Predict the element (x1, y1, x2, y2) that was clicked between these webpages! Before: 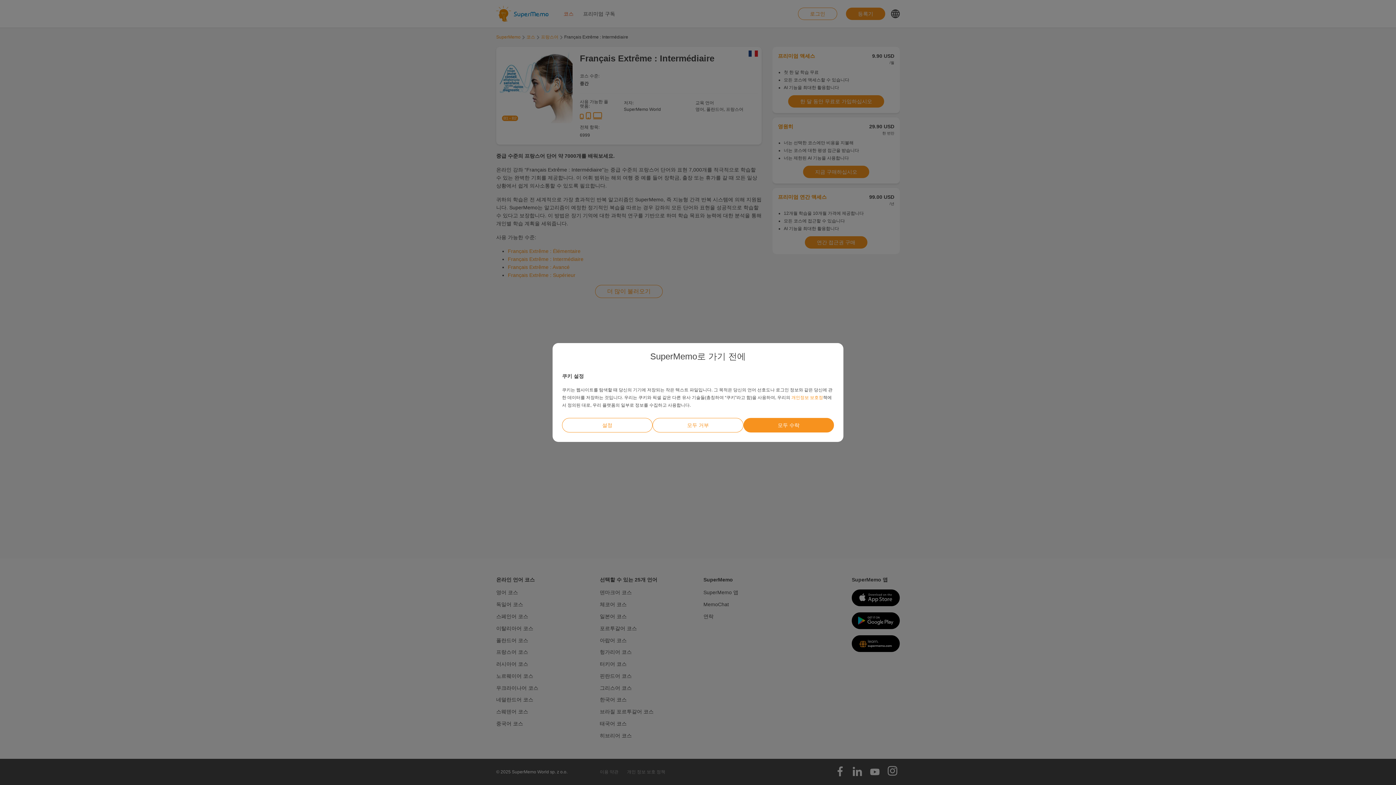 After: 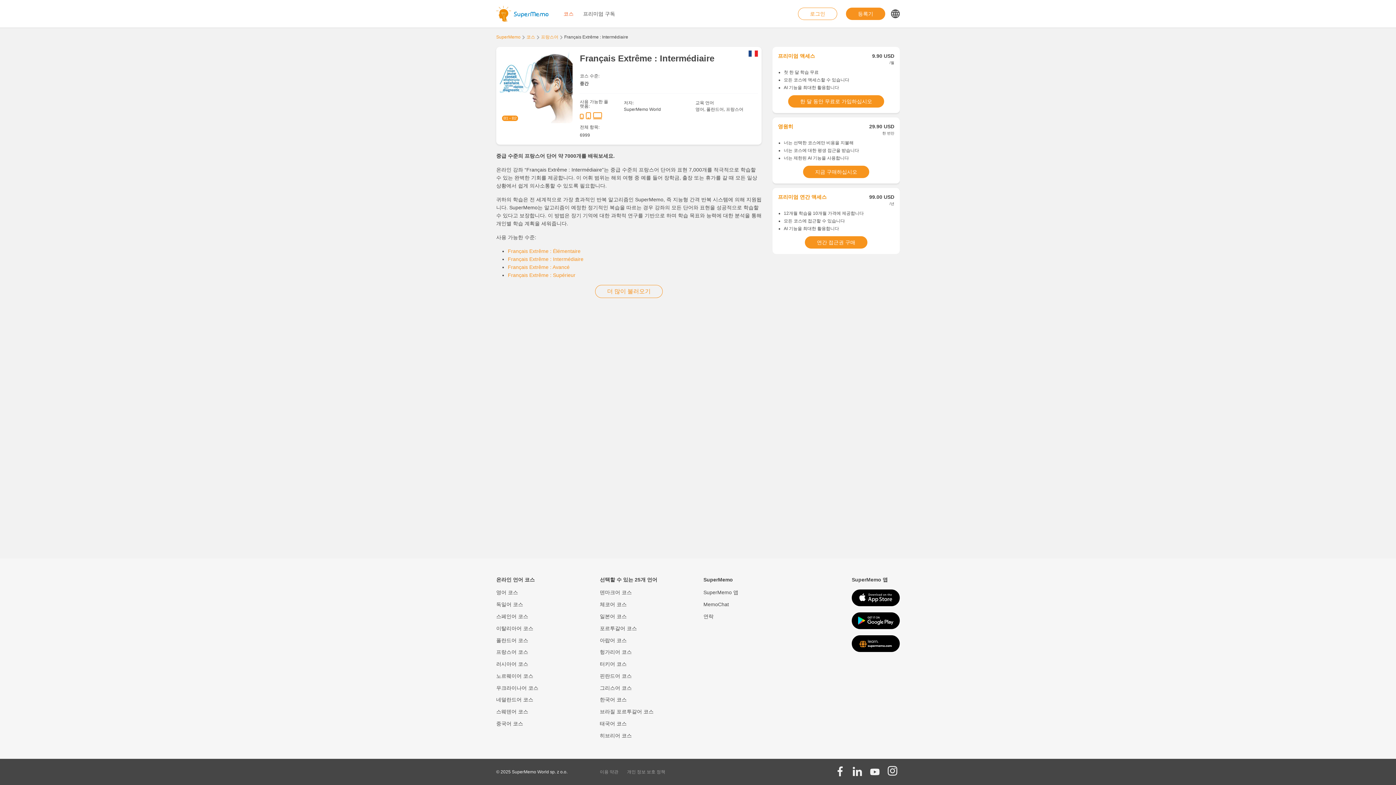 Action: label: 모두 거부 bbox: (652, 418, 743, 432)